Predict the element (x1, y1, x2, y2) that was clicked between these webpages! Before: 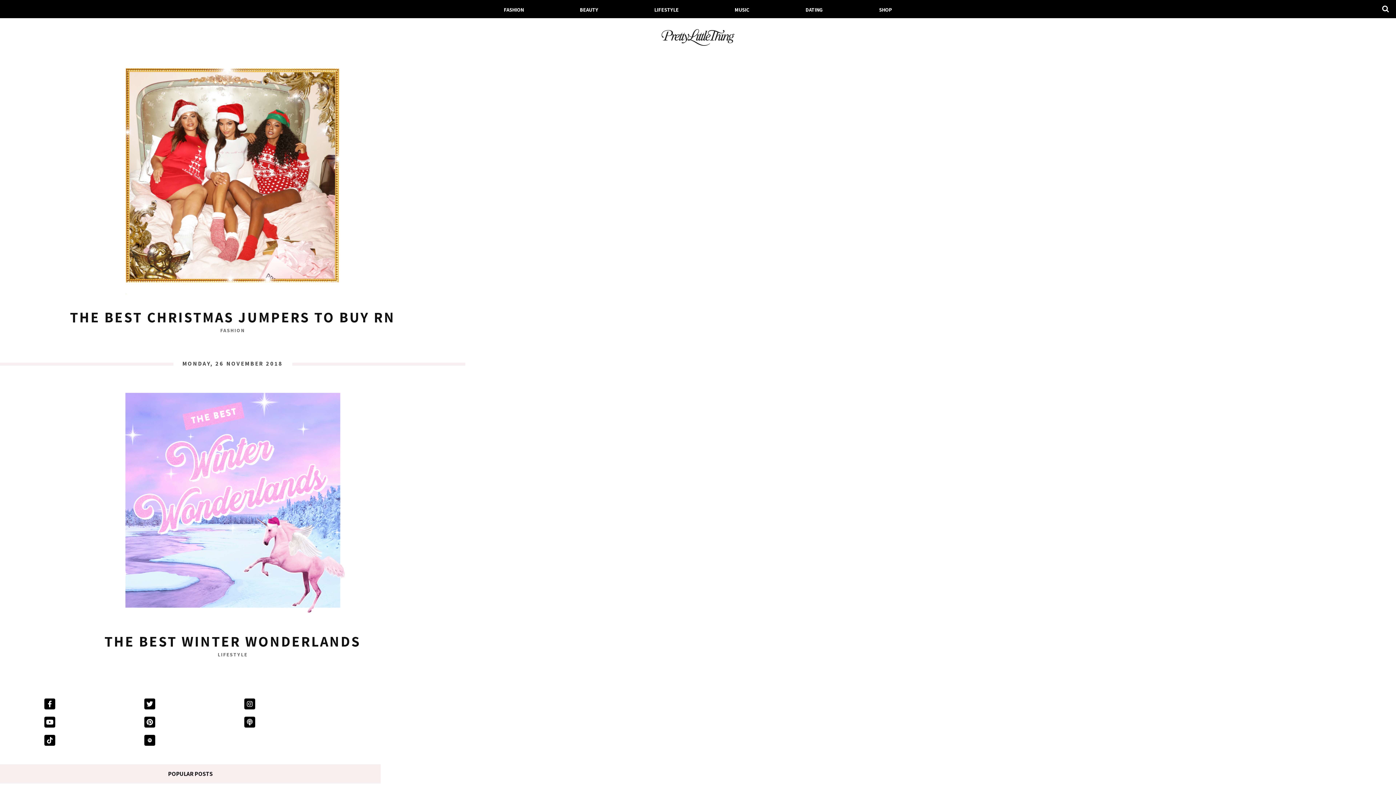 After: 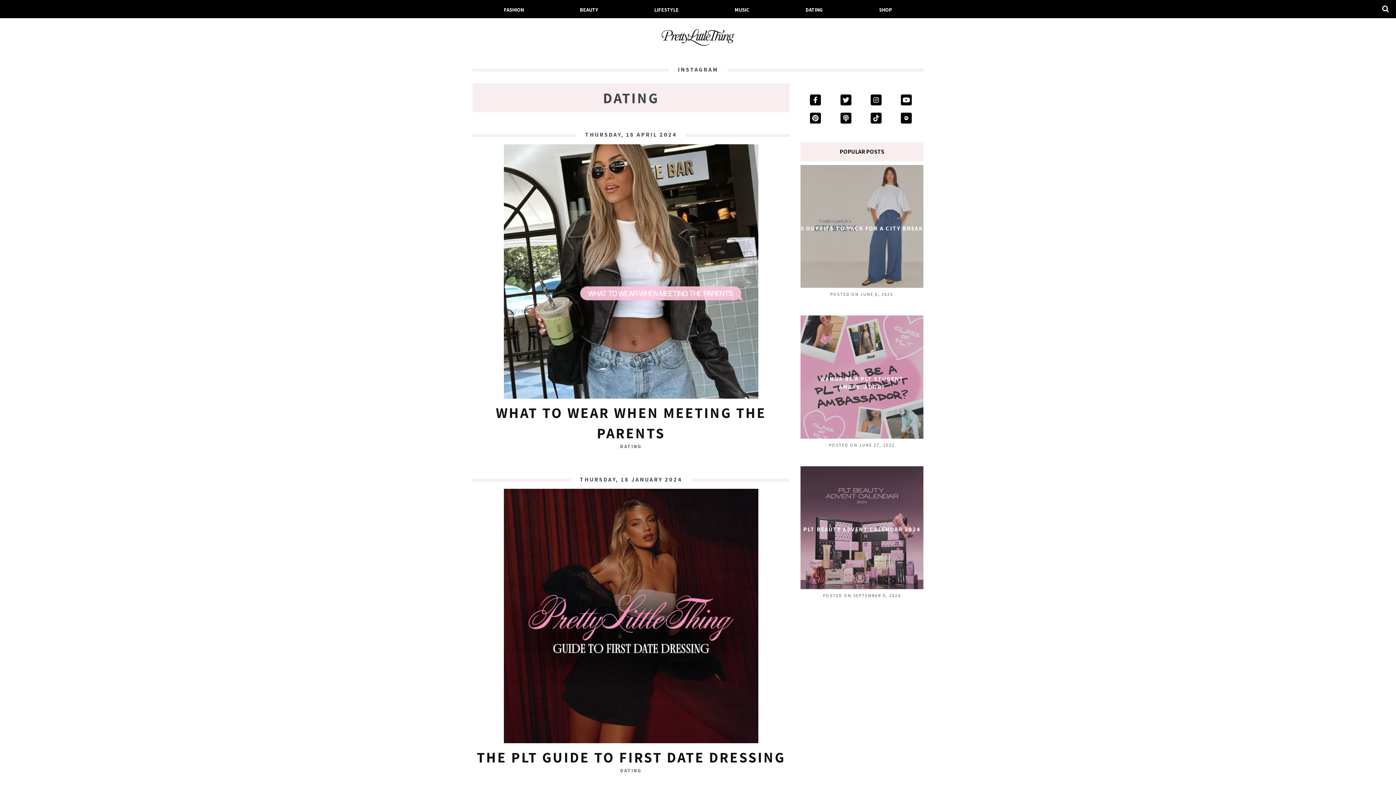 Action: label: DATING bbox: (805, 6, 823, 13)